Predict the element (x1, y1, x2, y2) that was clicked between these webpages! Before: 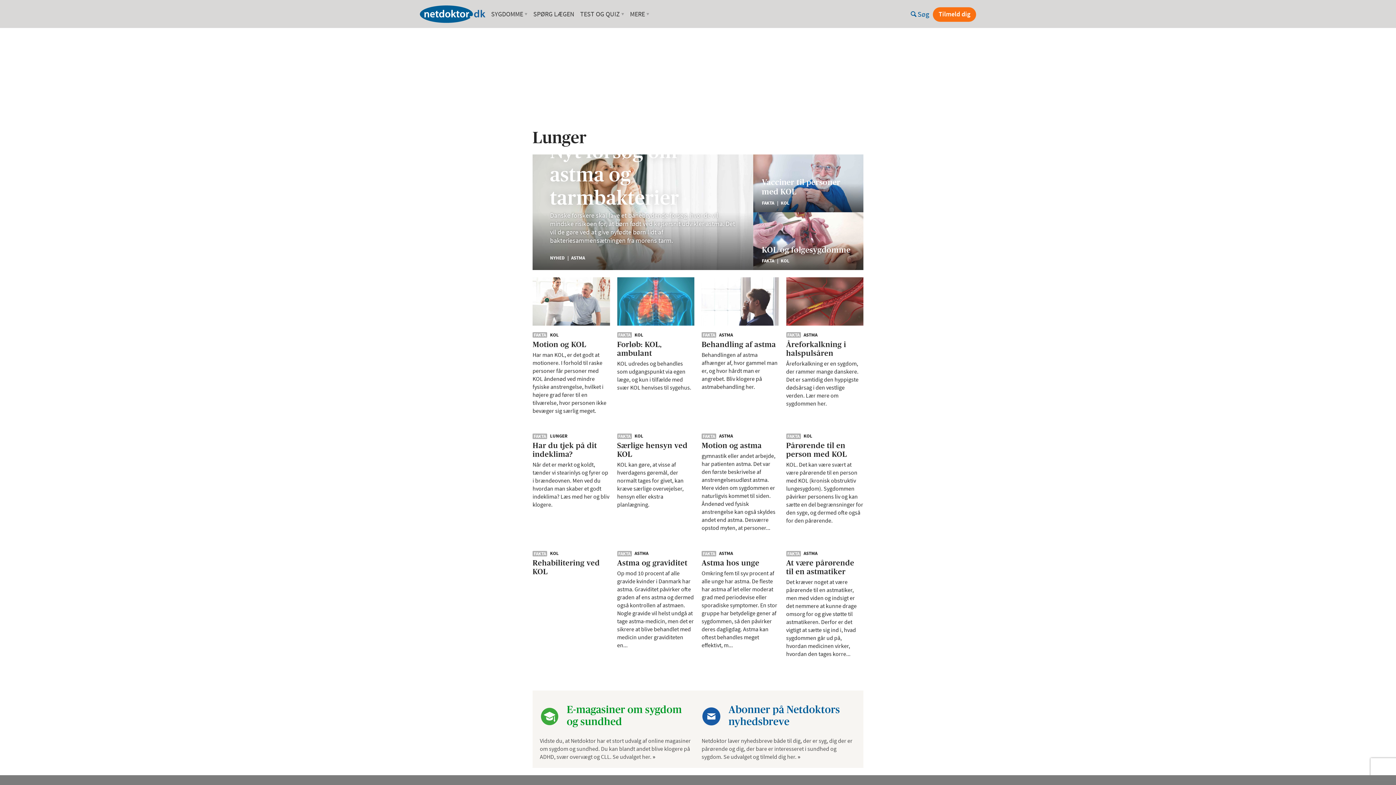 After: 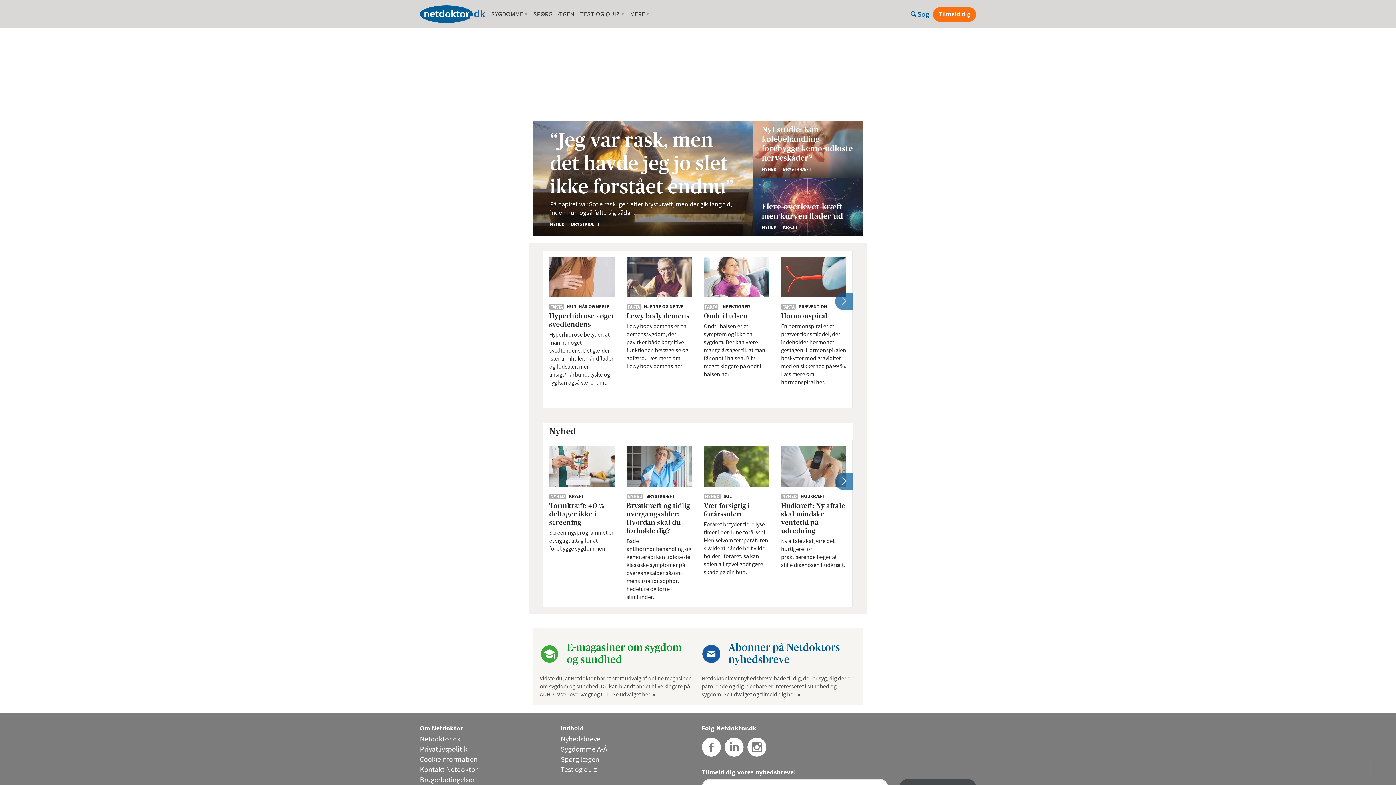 Action: bbox: (420, 0, 488, 28)